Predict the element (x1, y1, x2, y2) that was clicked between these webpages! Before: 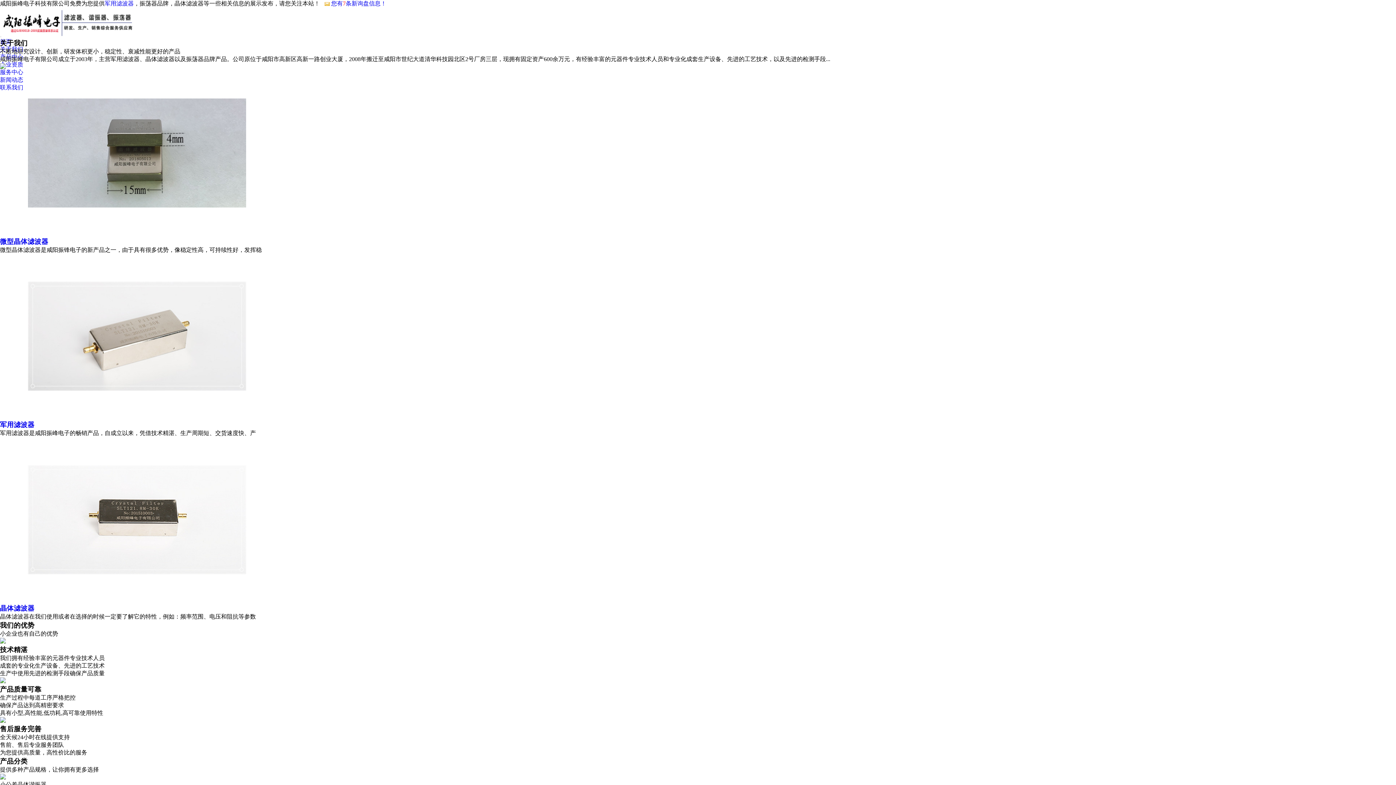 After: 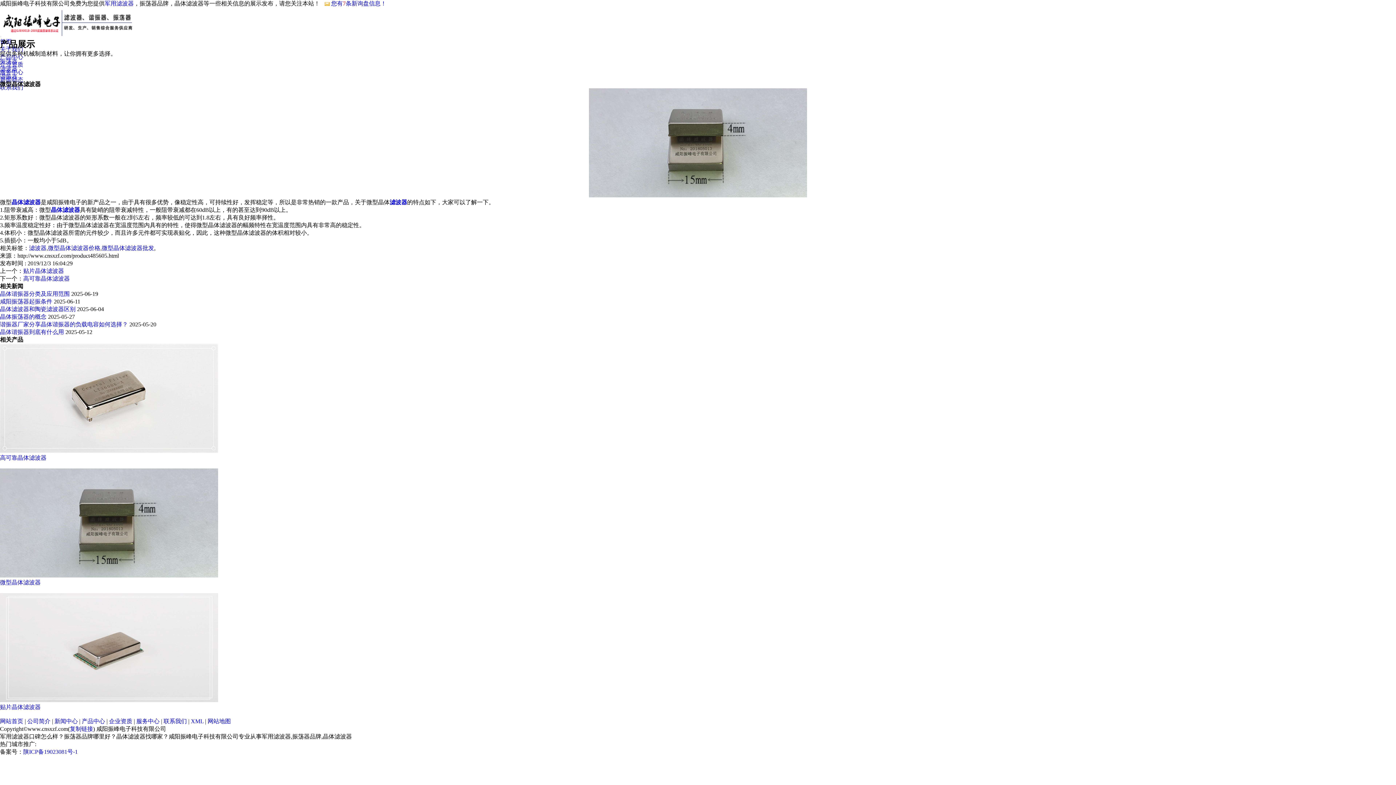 Action: bbox: (0, 237, 48, 245) label: 微型晶体滤波器